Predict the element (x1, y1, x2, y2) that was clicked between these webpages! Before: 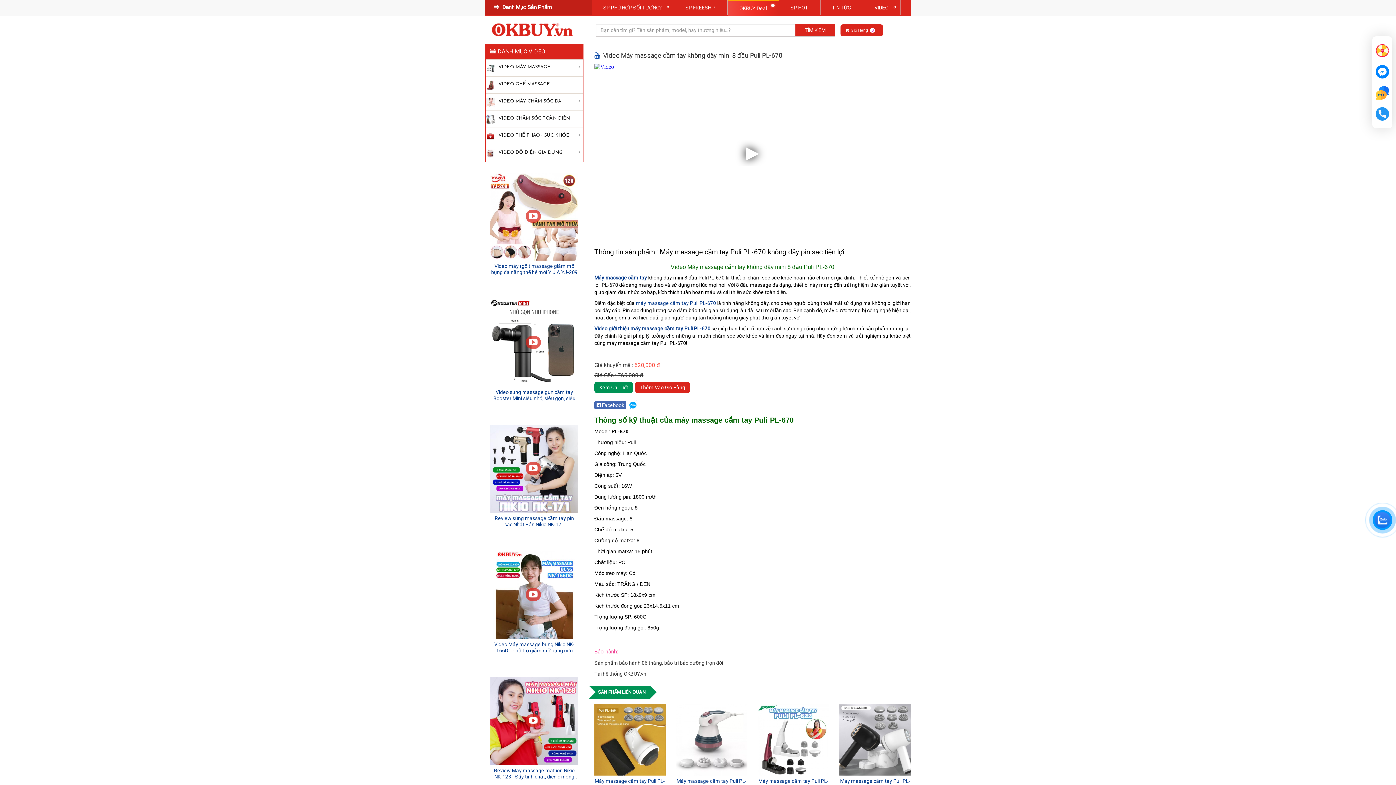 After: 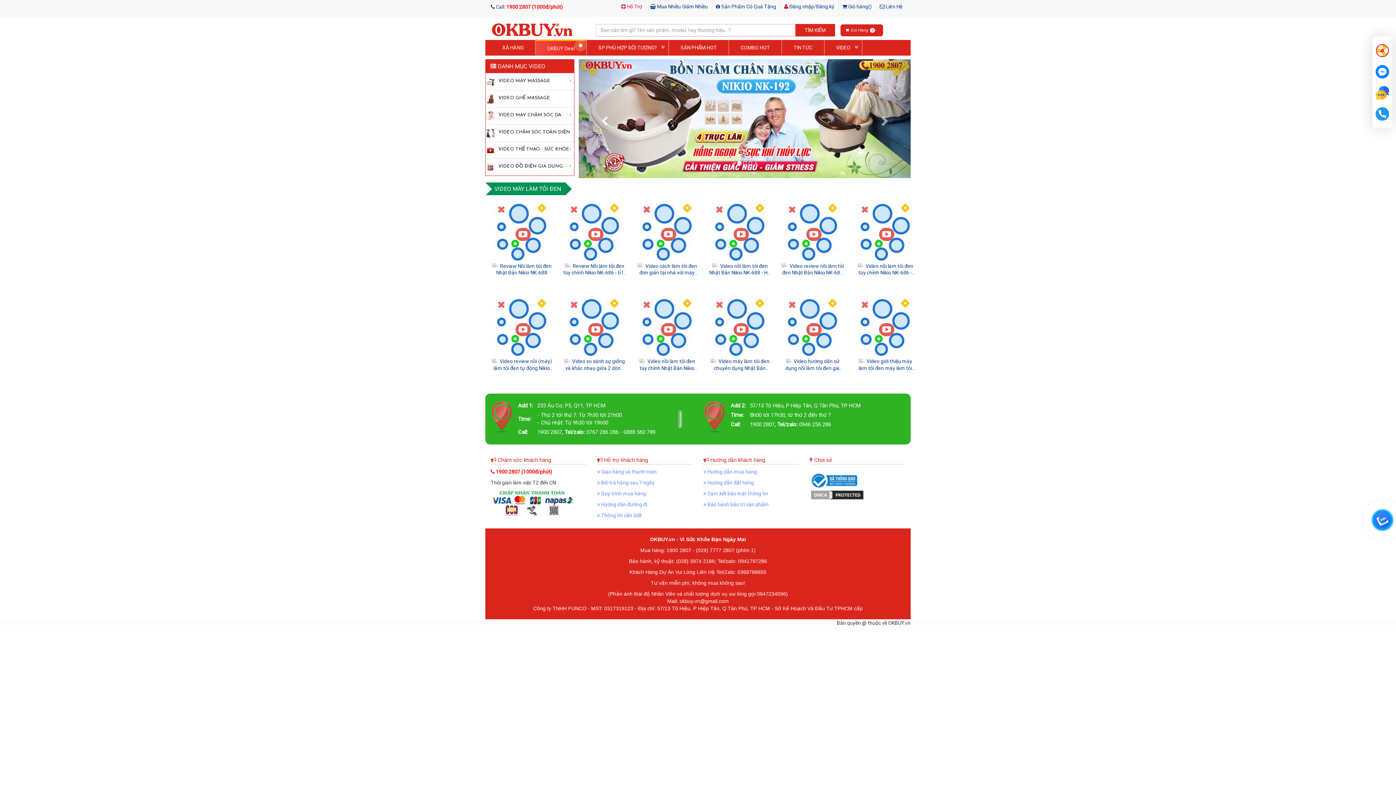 Action: label: VIDEO ĐỒ ĐIỆN GIA DỤNG bbox: (497, 145, 581, 158)